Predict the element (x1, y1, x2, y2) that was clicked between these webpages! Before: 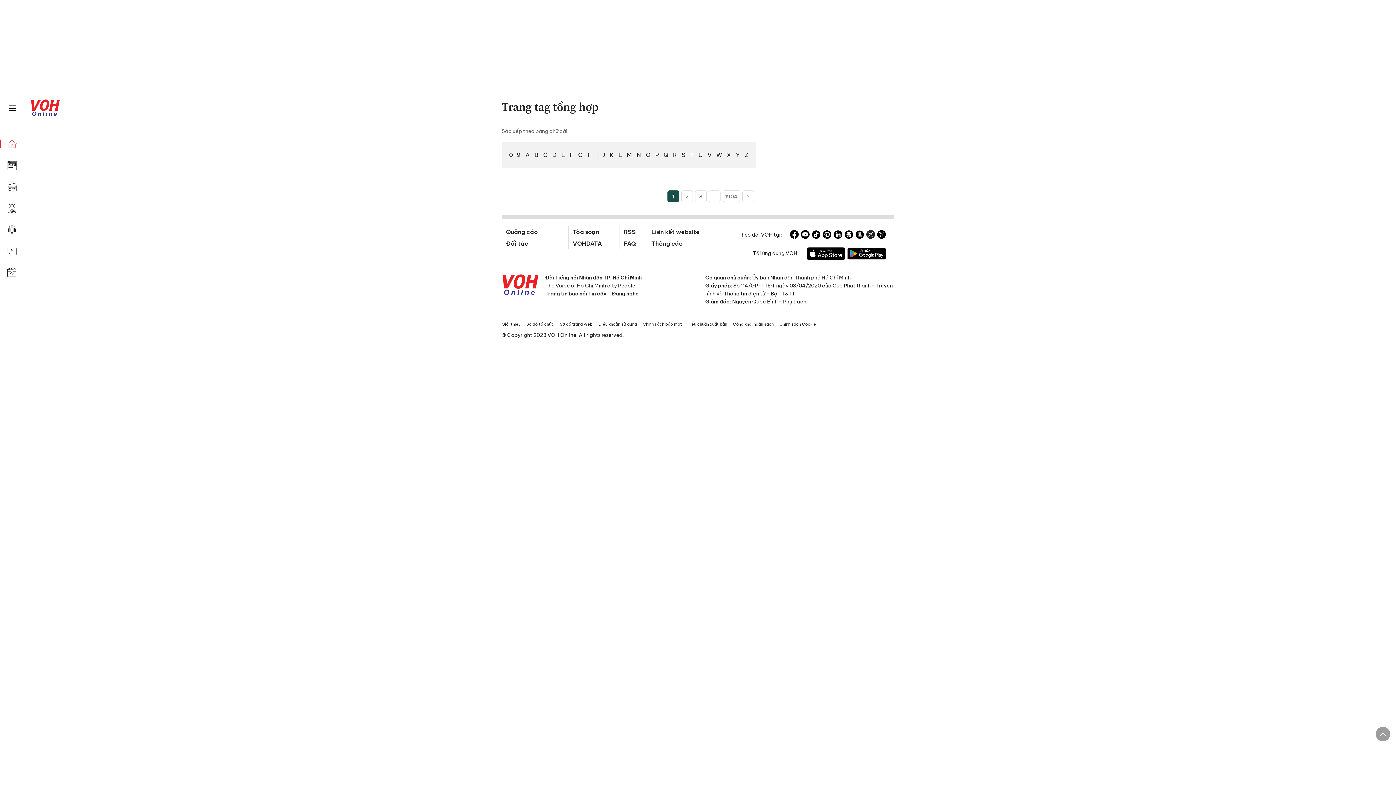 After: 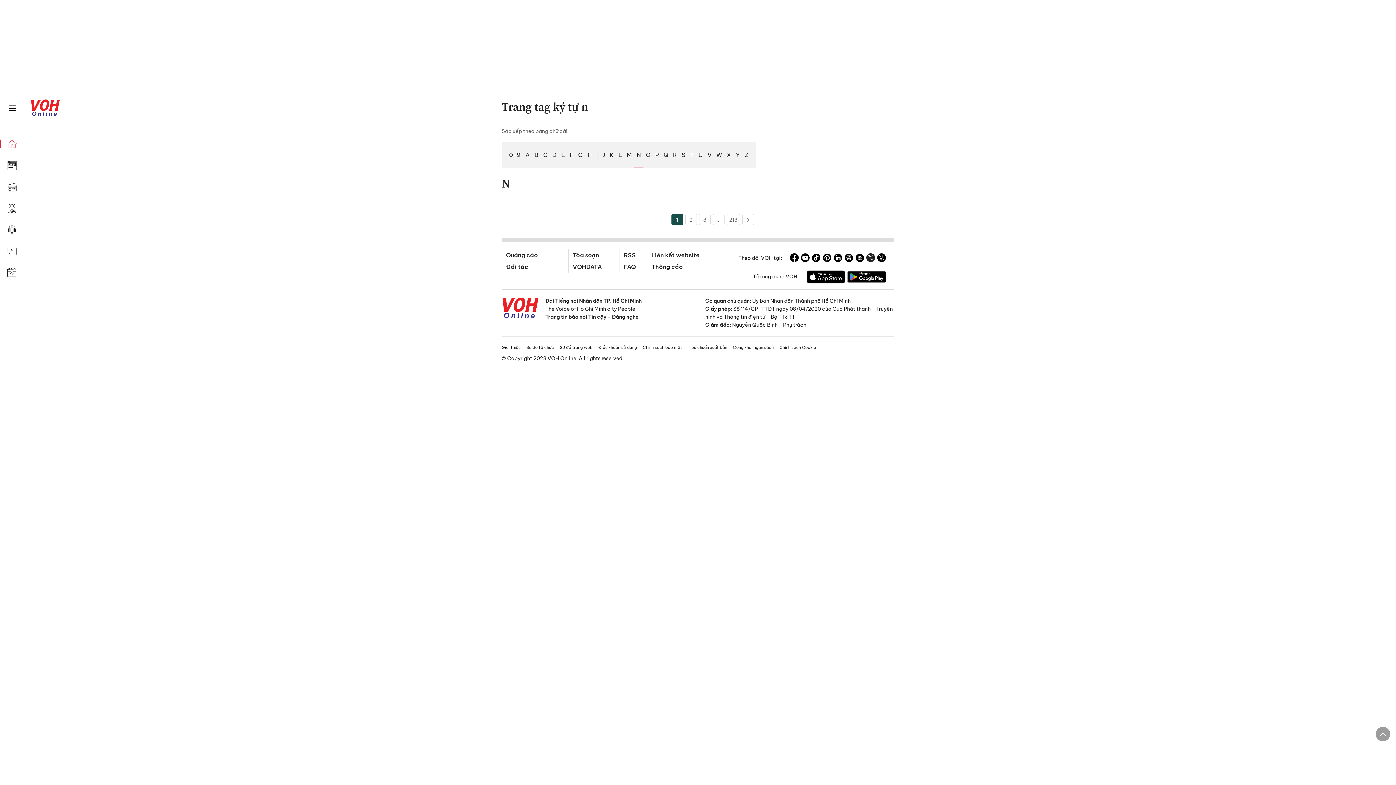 Action: bbox: (634, 142, 643, 167) label: N